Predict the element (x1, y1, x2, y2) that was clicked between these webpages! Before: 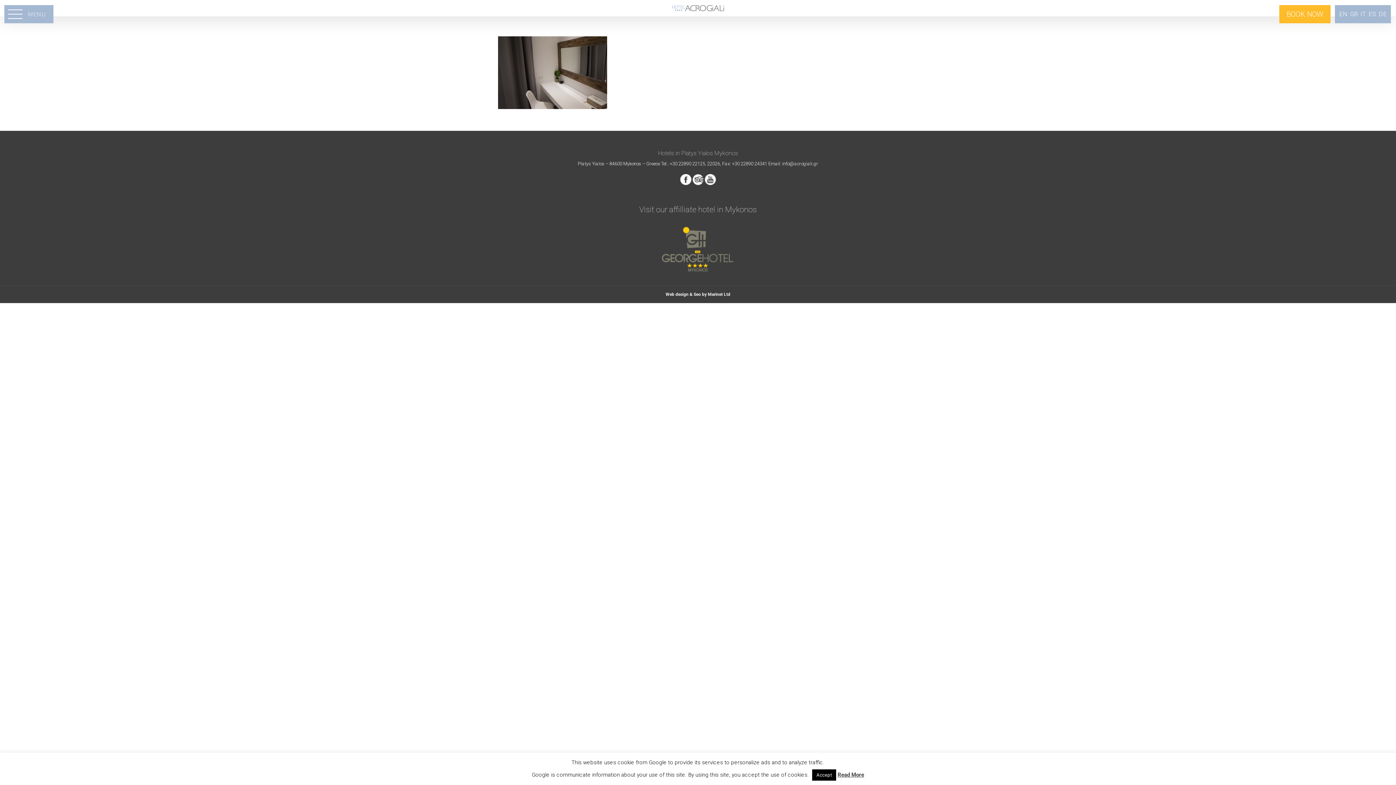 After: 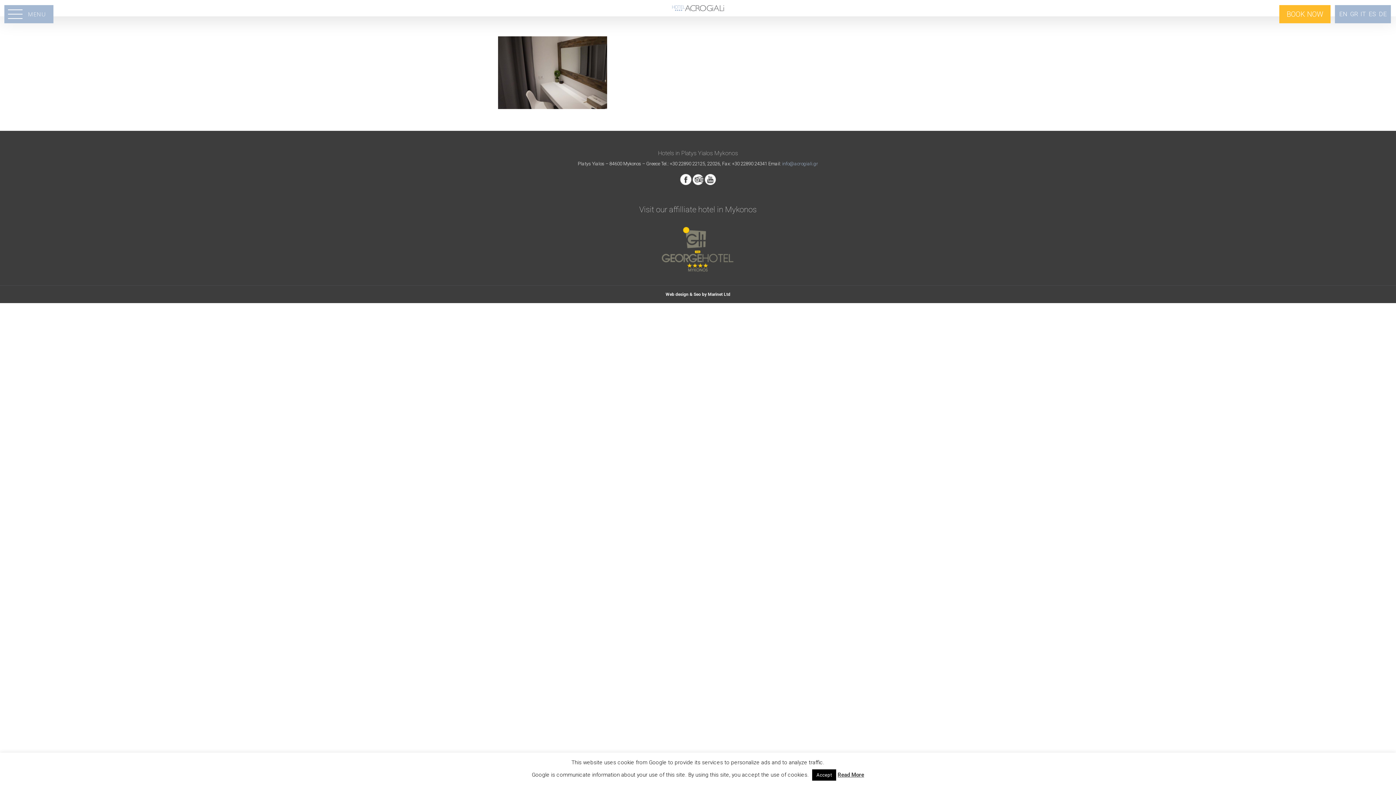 Action: label: info@acrogiali.gr bbox: (782, 160, 818, 166)